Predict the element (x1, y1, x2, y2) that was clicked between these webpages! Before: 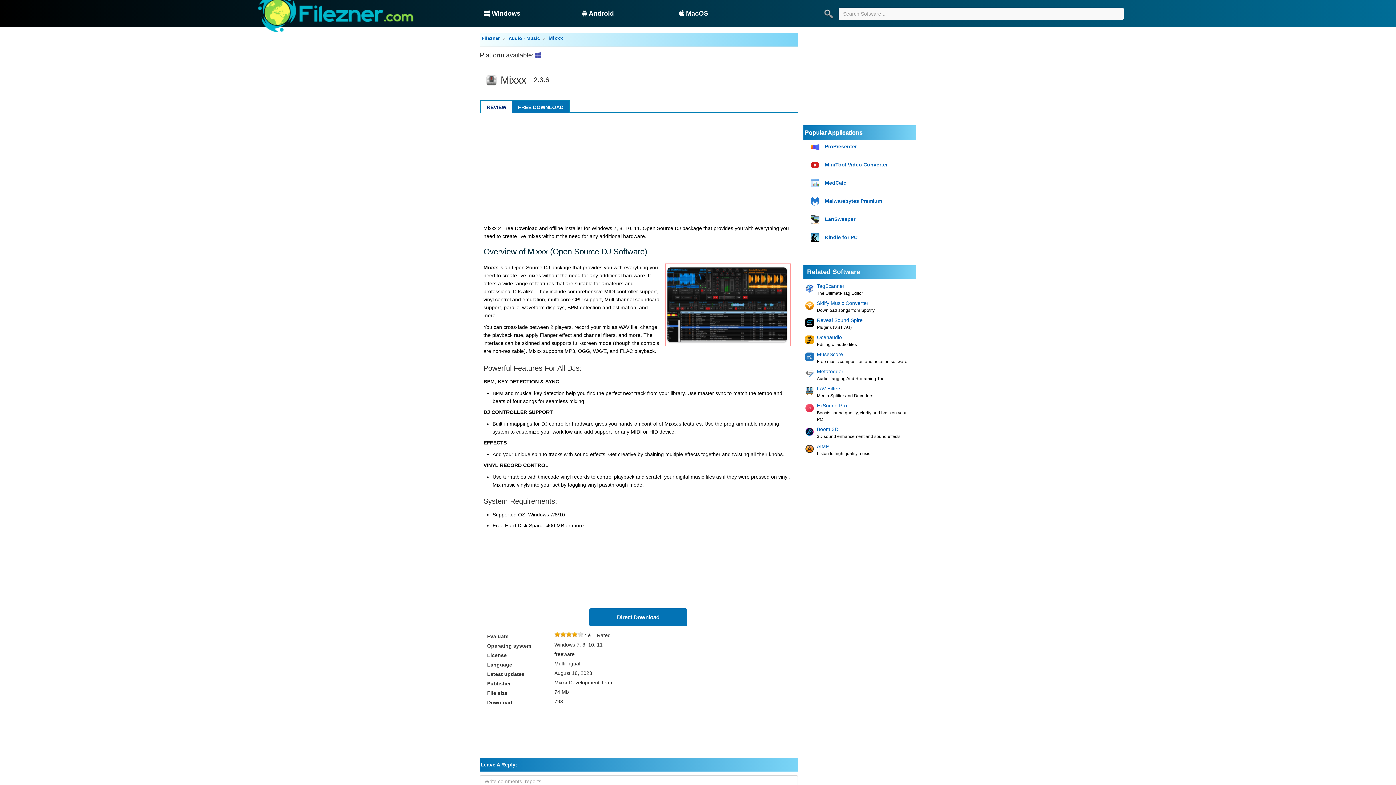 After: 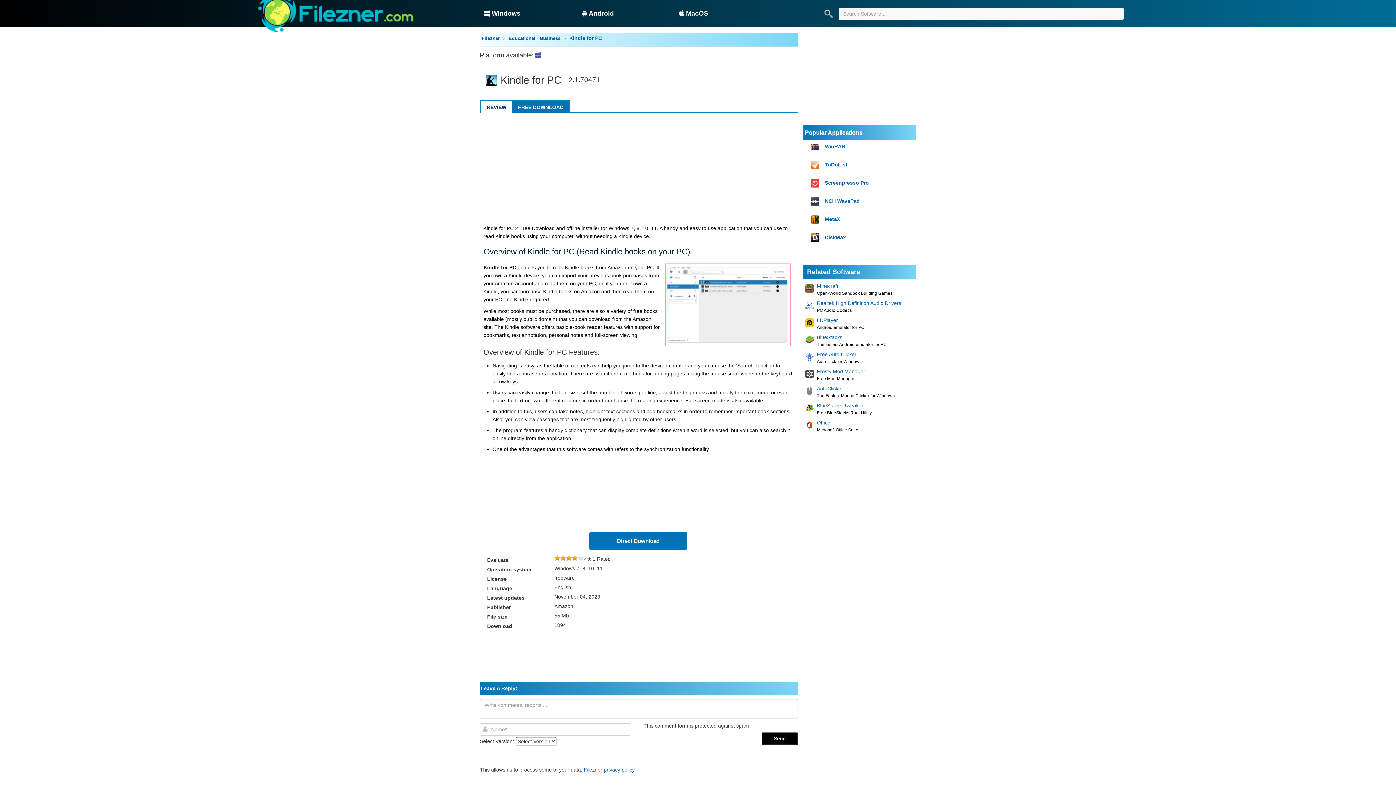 Action: label: Kindle for PC bbox: (823, 233, 914, 242)